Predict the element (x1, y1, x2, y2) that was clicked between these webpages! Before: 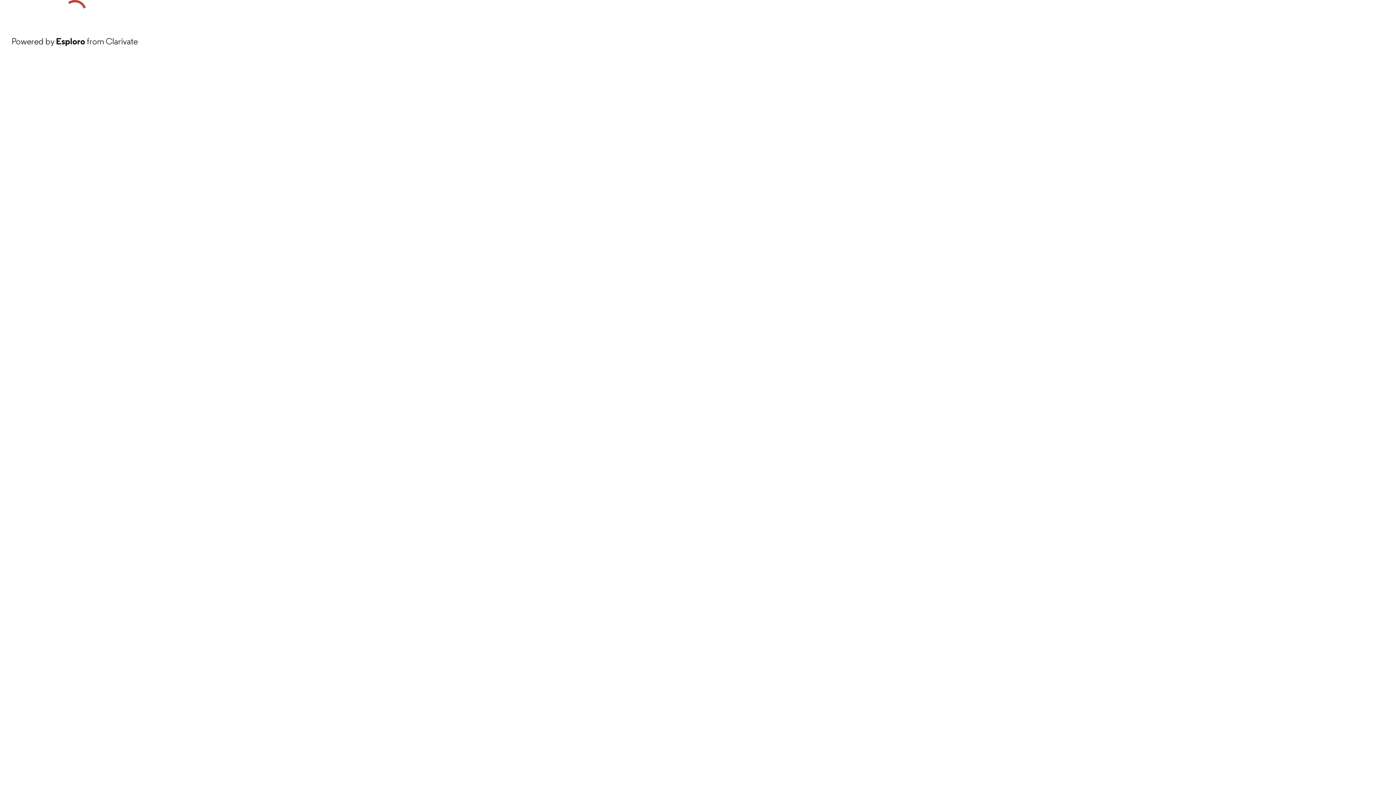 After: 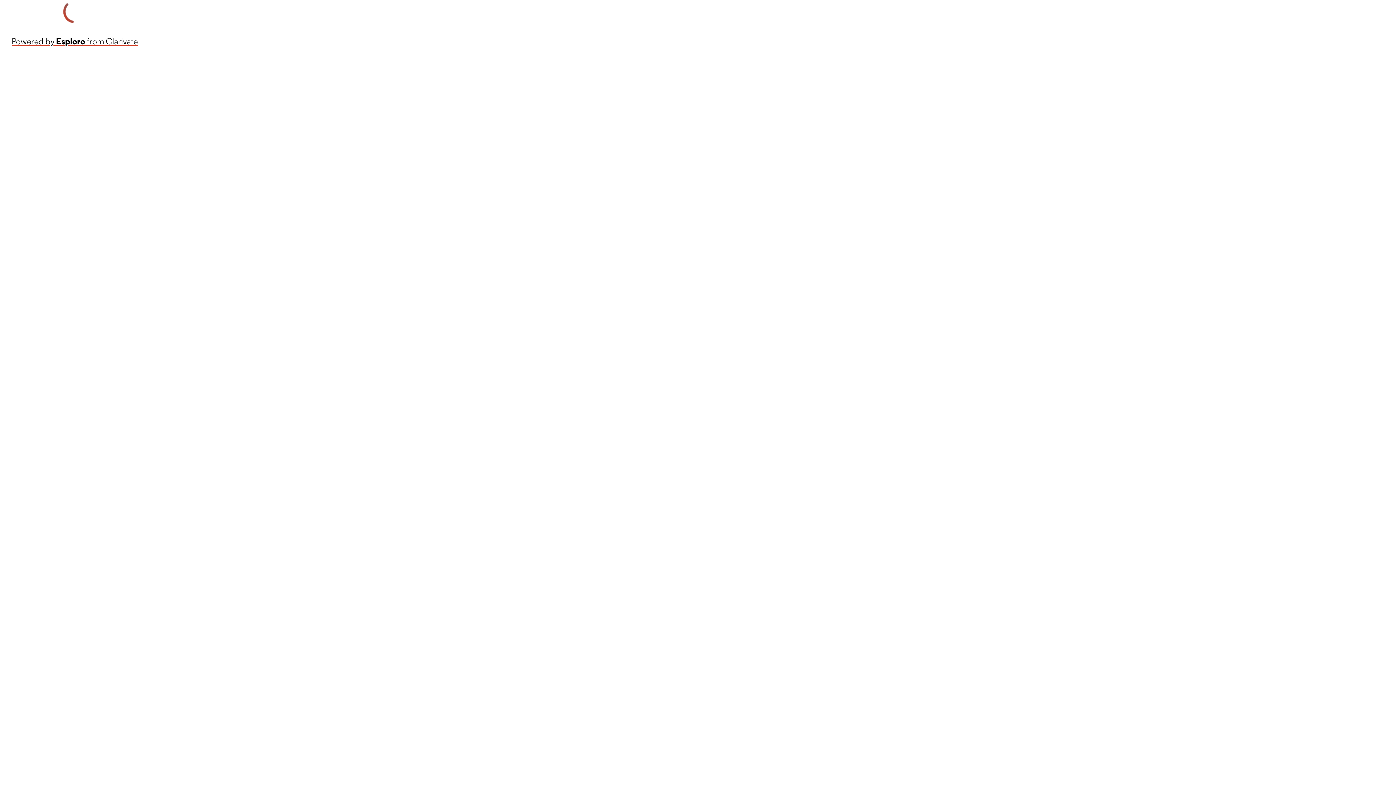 Action: bbox: (11, 34, 137, 48) label: Powered by Esploro from Clarivate